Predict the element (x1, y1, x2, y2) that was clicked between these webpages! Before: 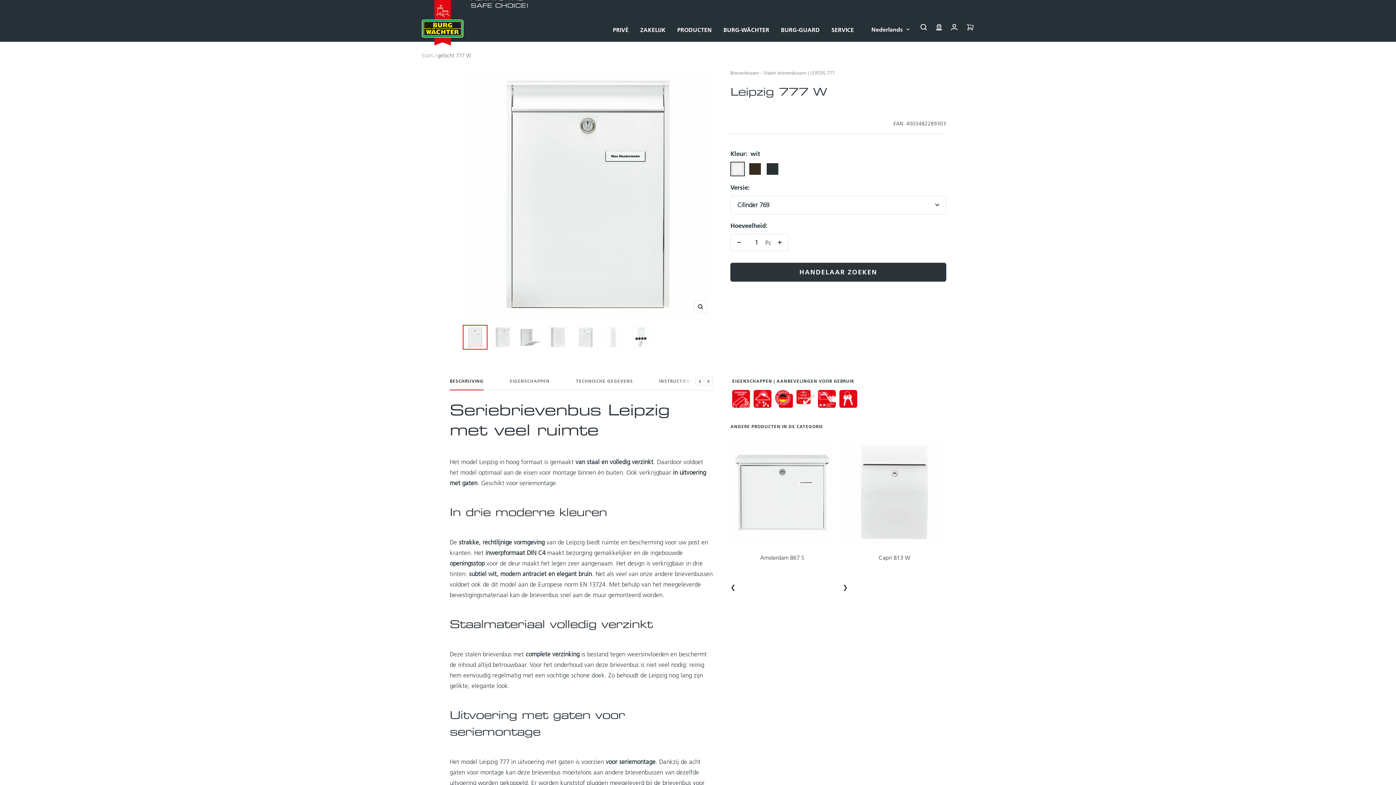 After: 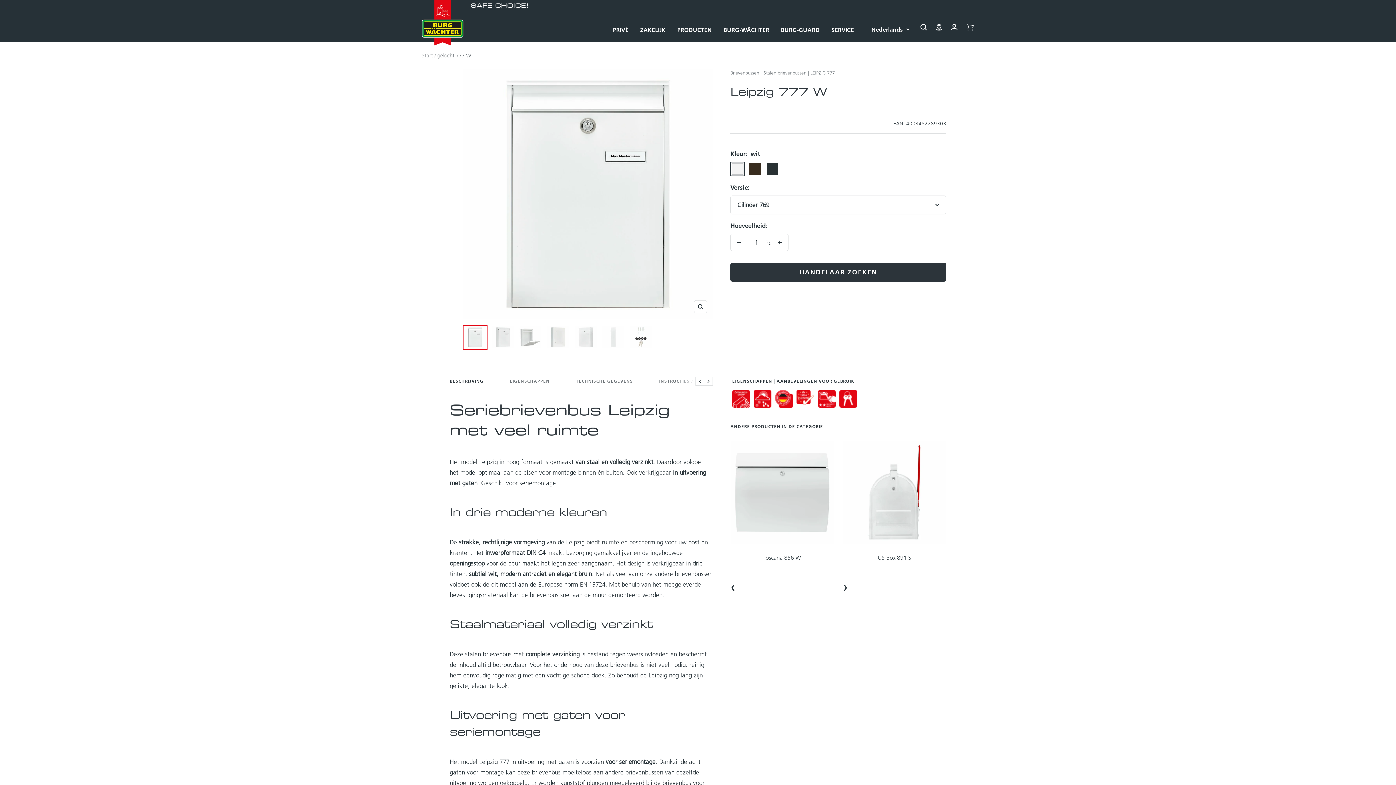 Action: bbox: (730, 582, 834, 592) label: ❮